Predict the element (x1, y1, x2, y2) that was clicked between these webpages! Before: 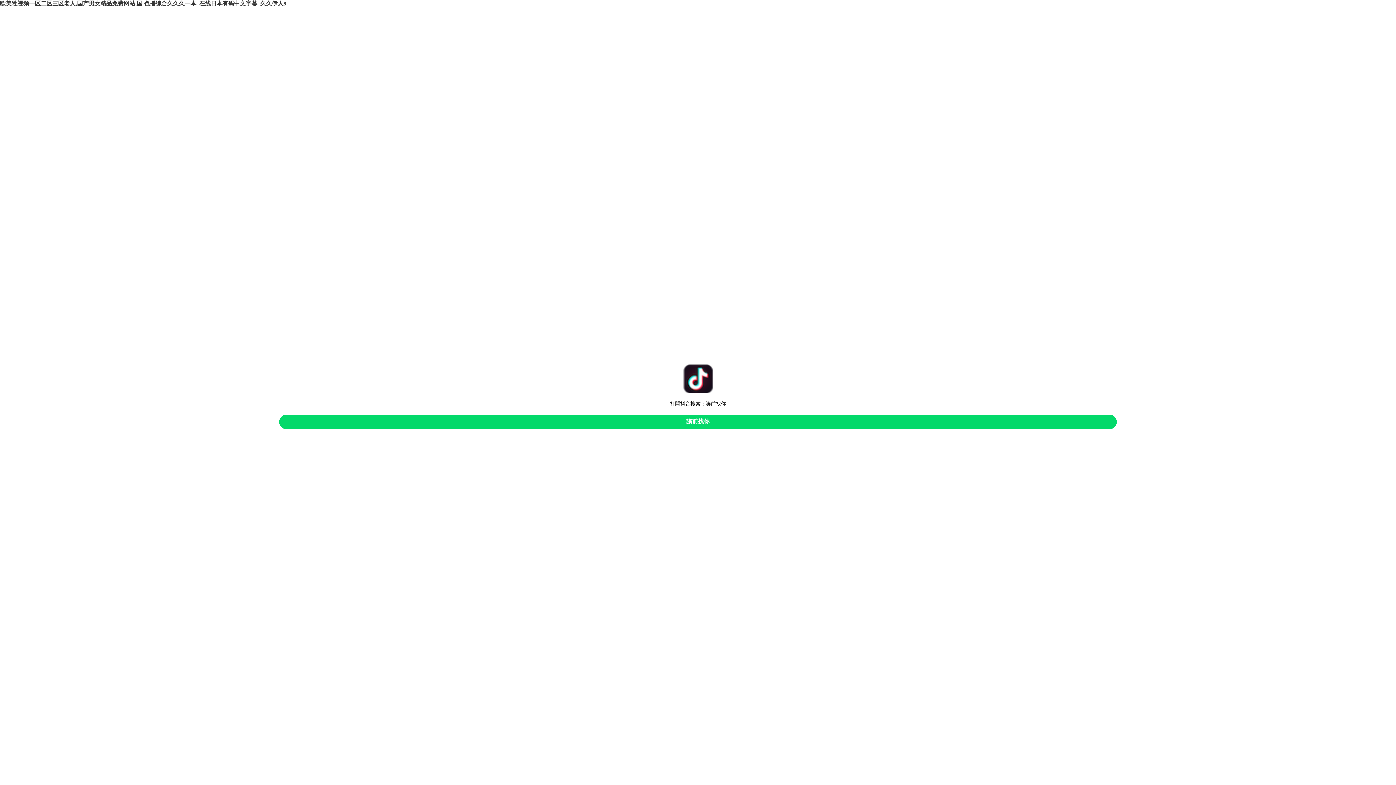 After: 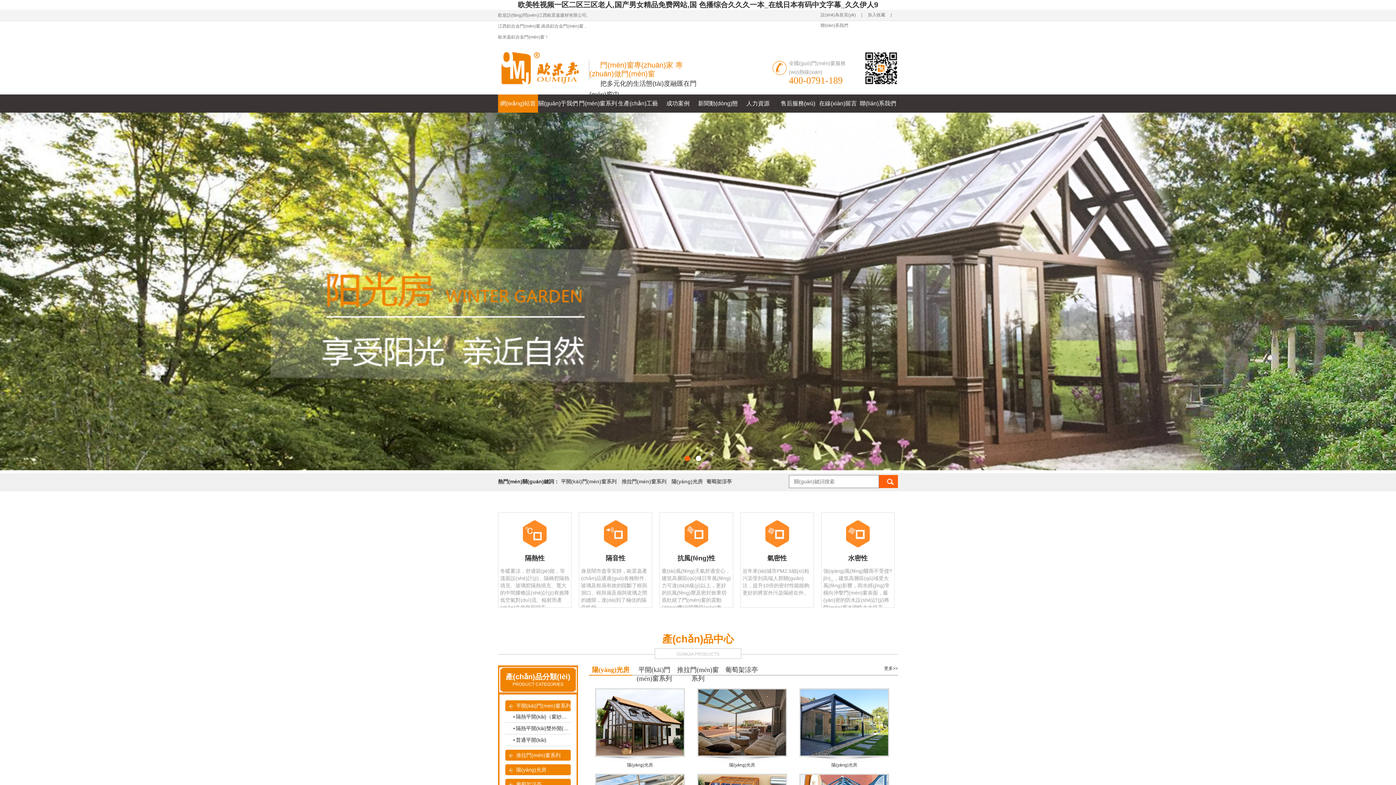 Action: label: 欧美牲视频一区二区三区老人,国产男女精品免费网站,国 色播综合久久久一本_在线日本有码中文字幕_久久伊人9 bbox: (0, 0, 286, 6)